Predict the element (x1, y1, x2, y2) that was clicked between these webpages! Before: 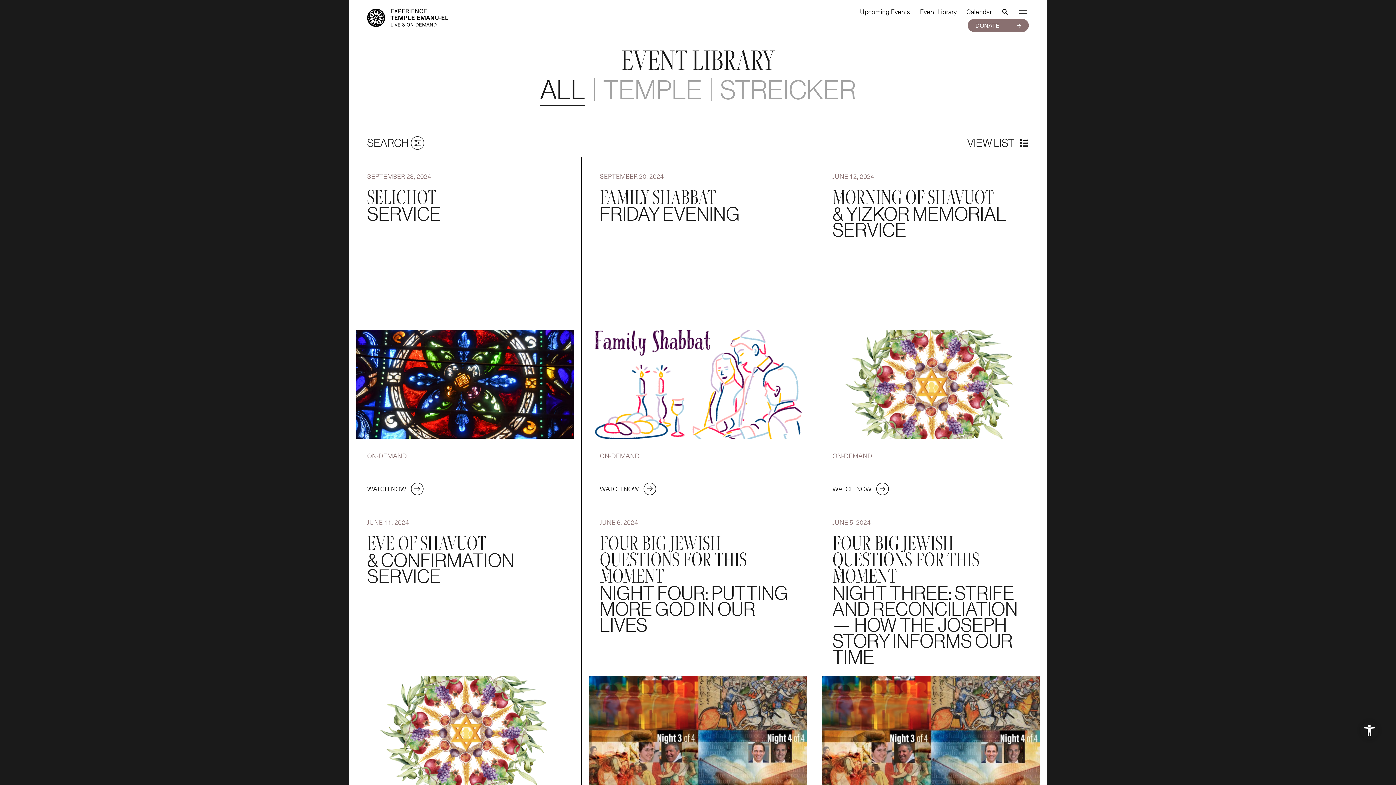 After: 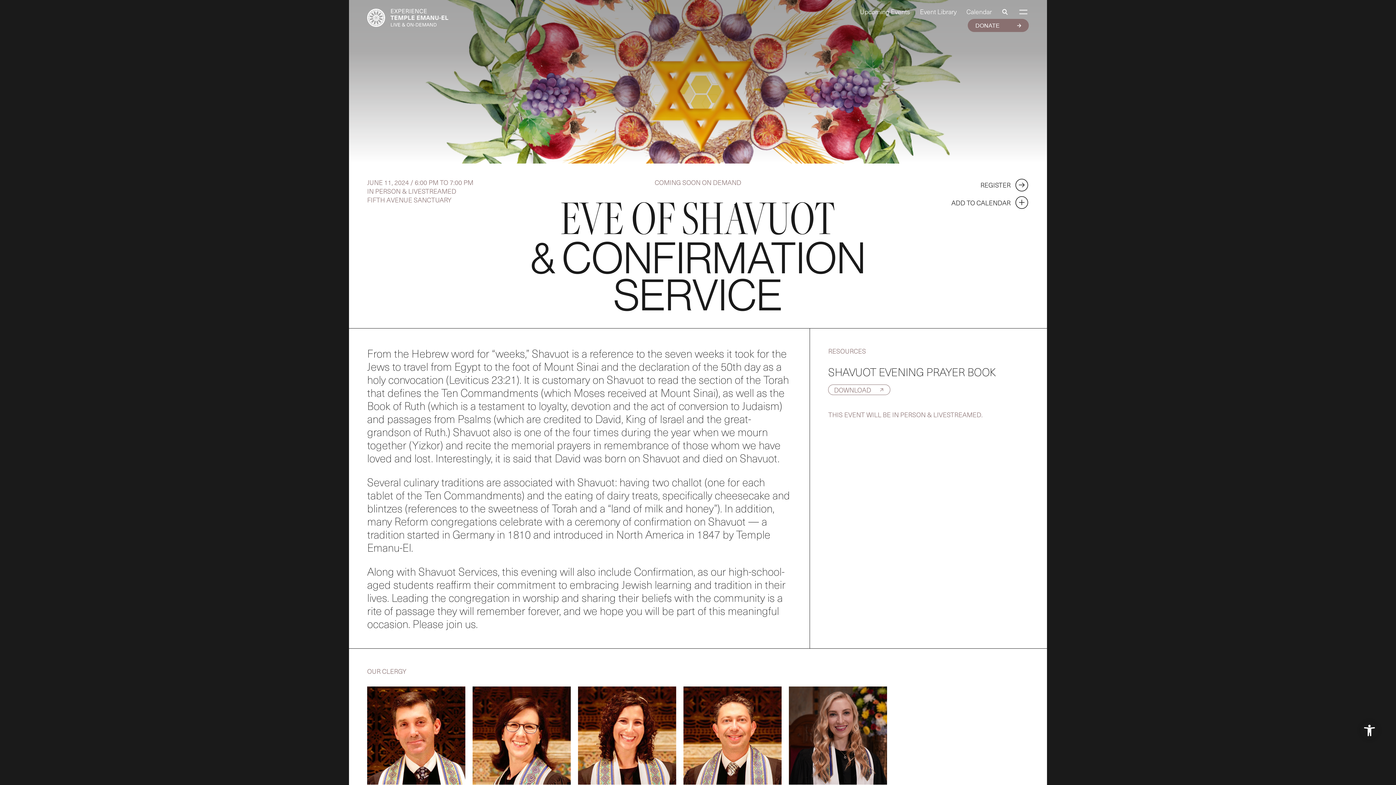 Action: bbox: (367, 518, 563, 806) label: JUNE 11, 2024
EVE OF SHAVUOT
& CONFIRMATION SERVICE
ON-DEMAND